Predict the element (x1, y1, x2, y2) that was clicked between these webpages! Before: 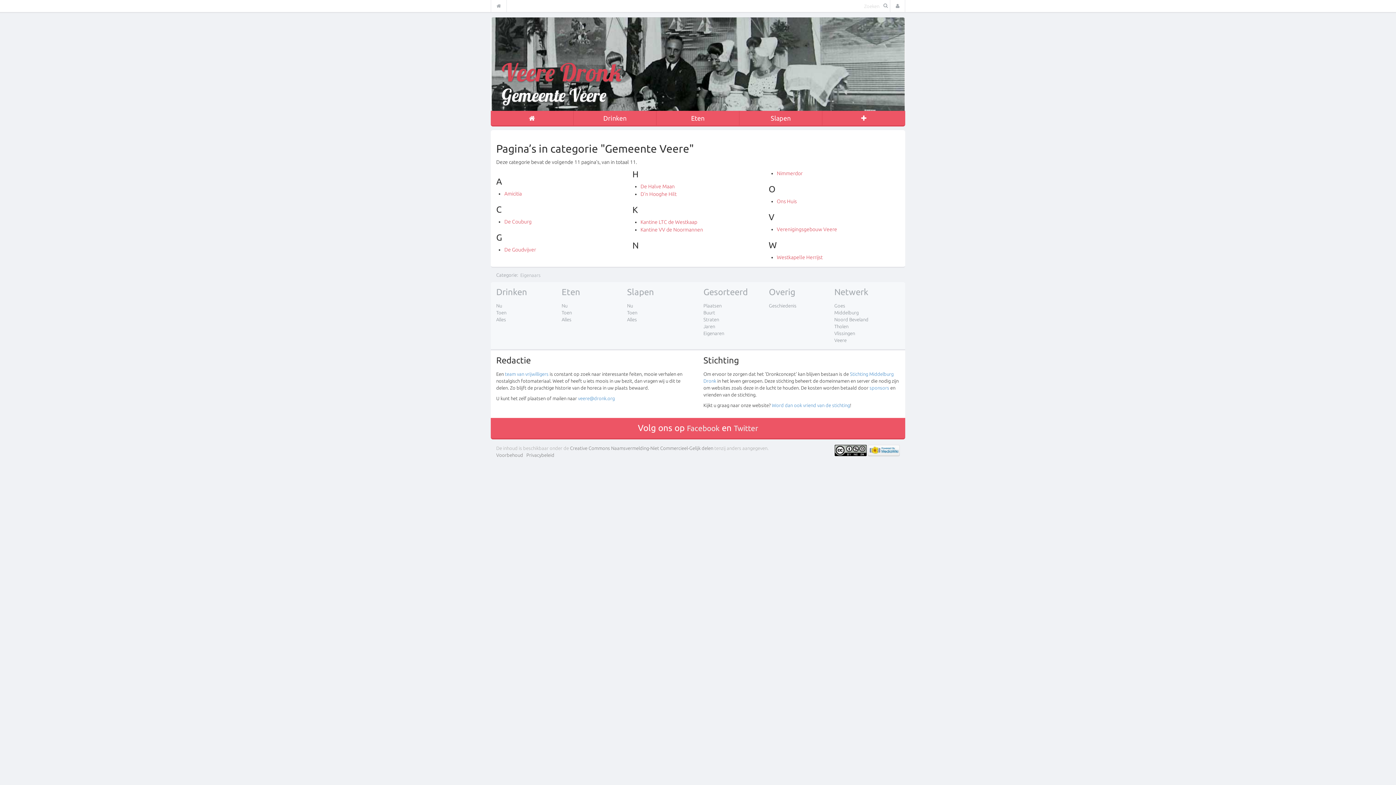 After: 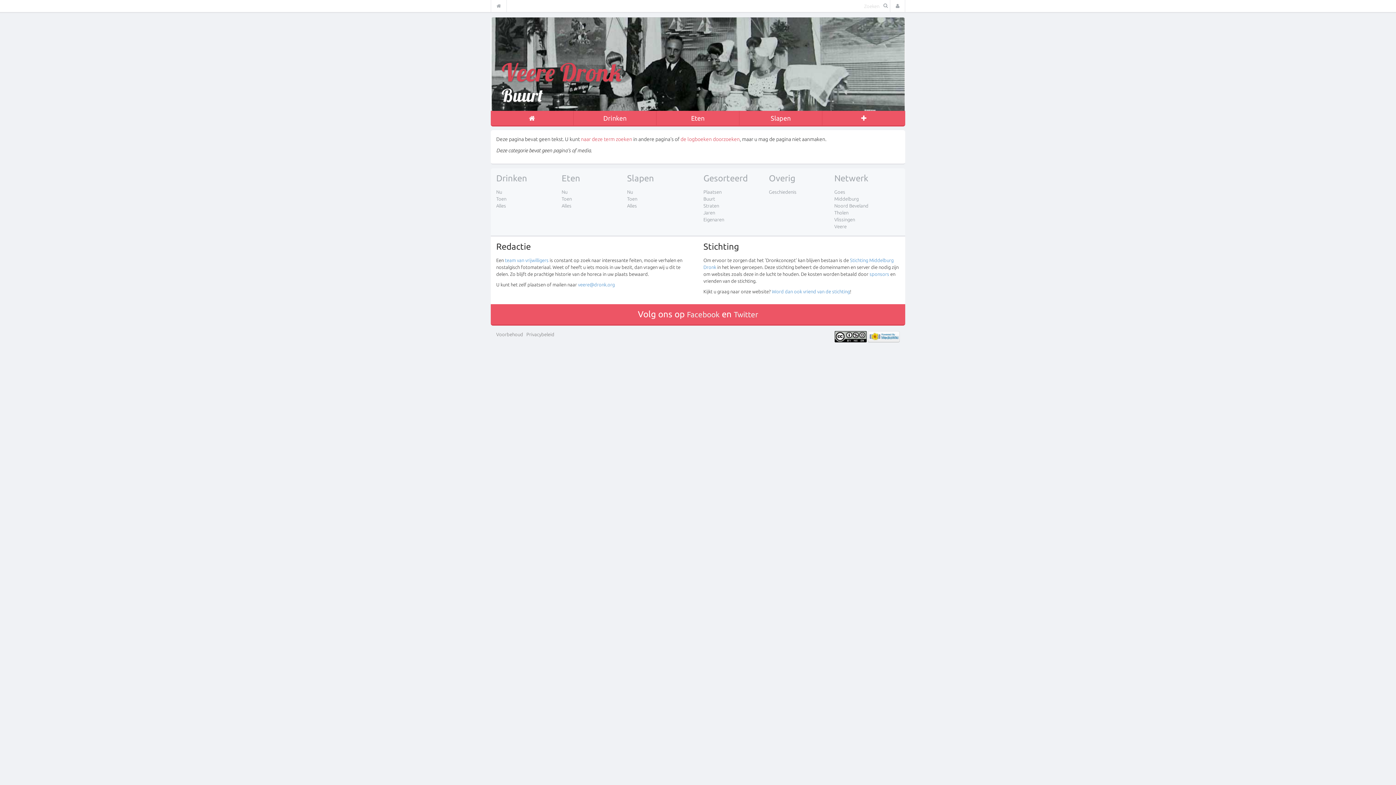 Action: bbox: (703, 310, 715, 315) label: Buurt